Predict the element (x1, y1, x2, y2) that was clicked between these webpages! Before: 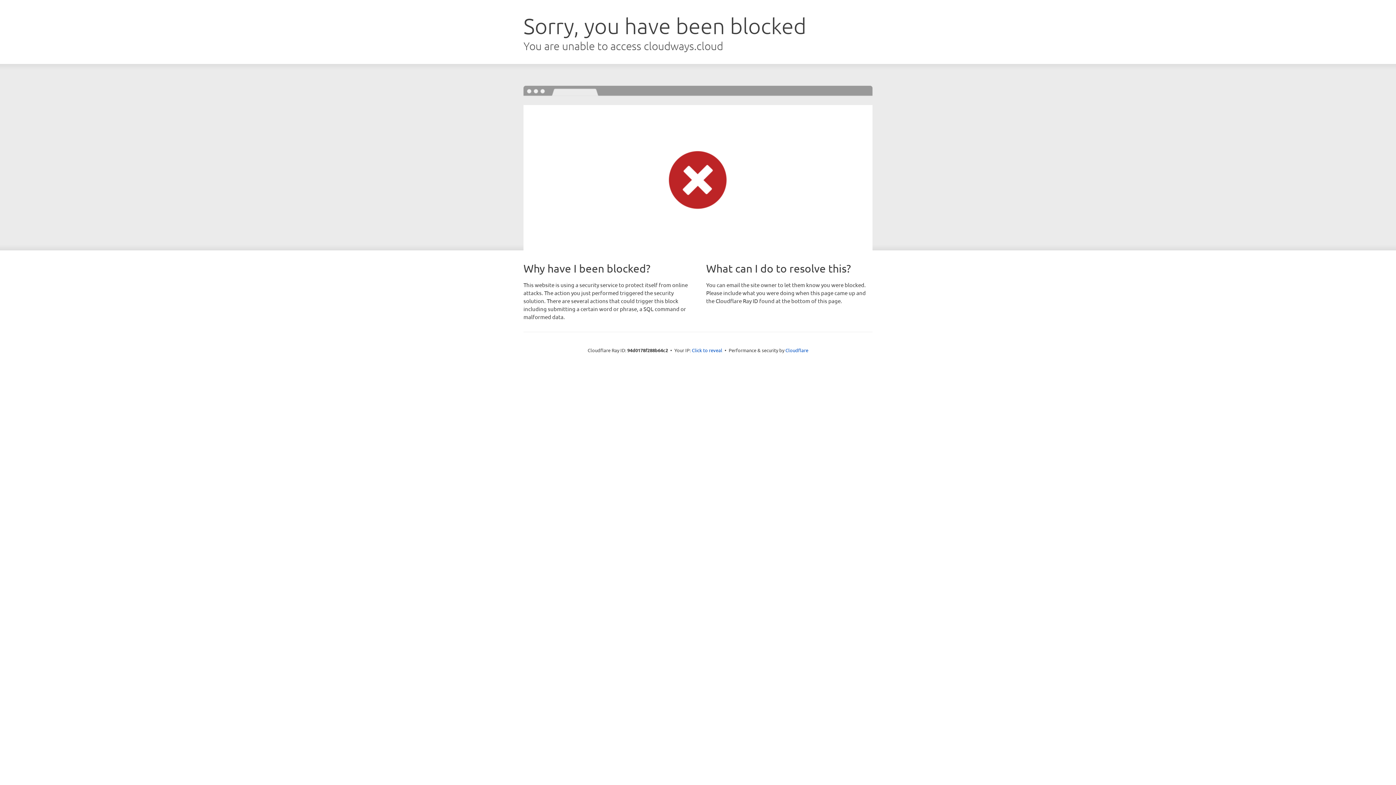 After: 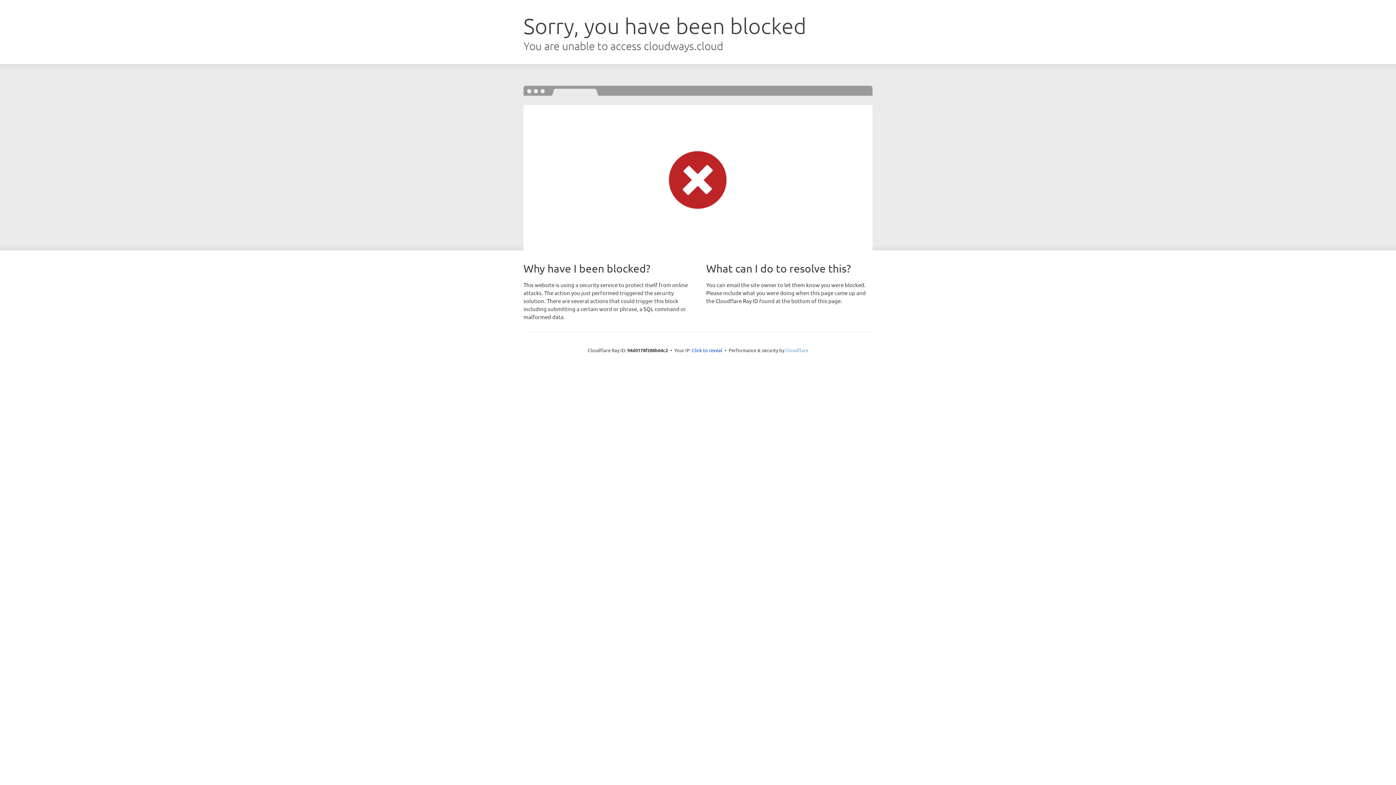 Action: label: Cloudflare bbox: (785, 347, 808, 353)